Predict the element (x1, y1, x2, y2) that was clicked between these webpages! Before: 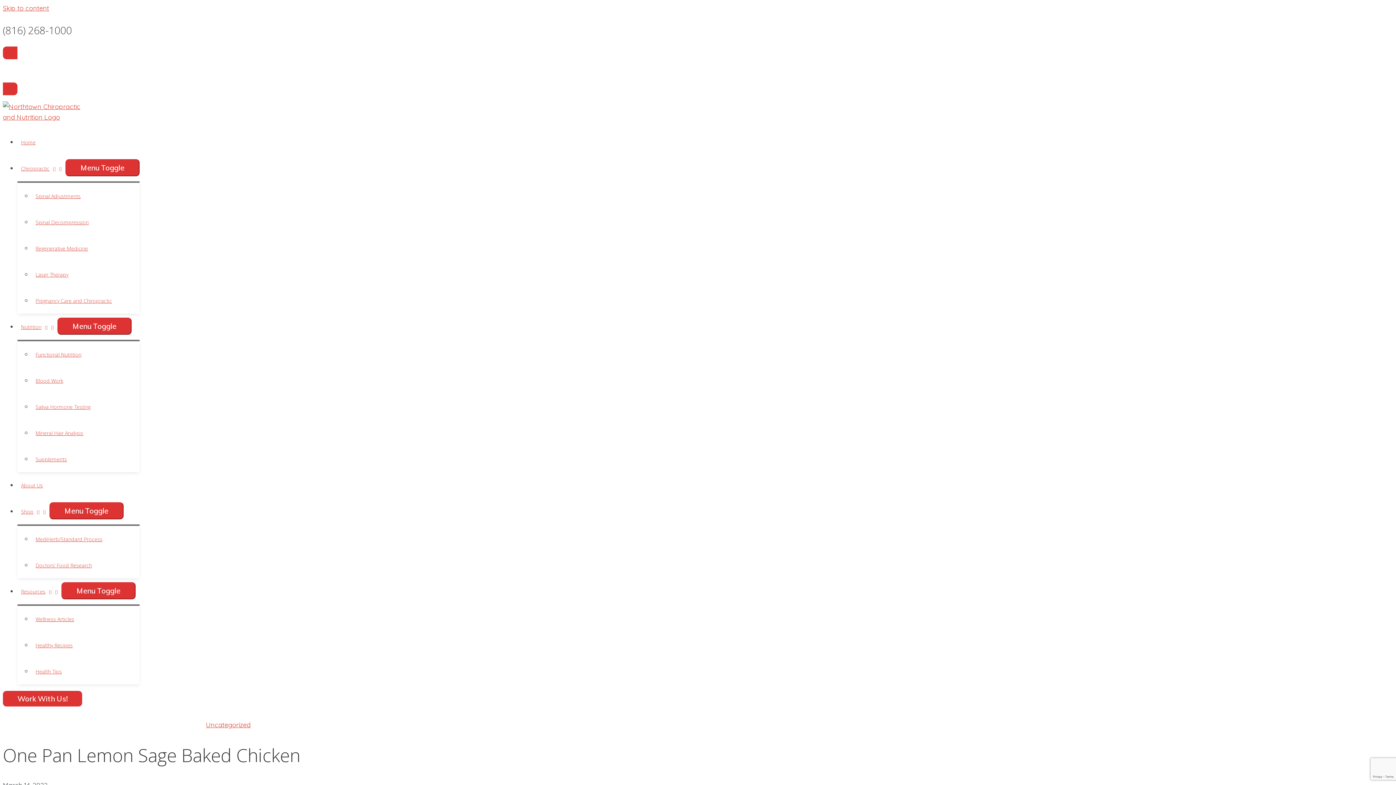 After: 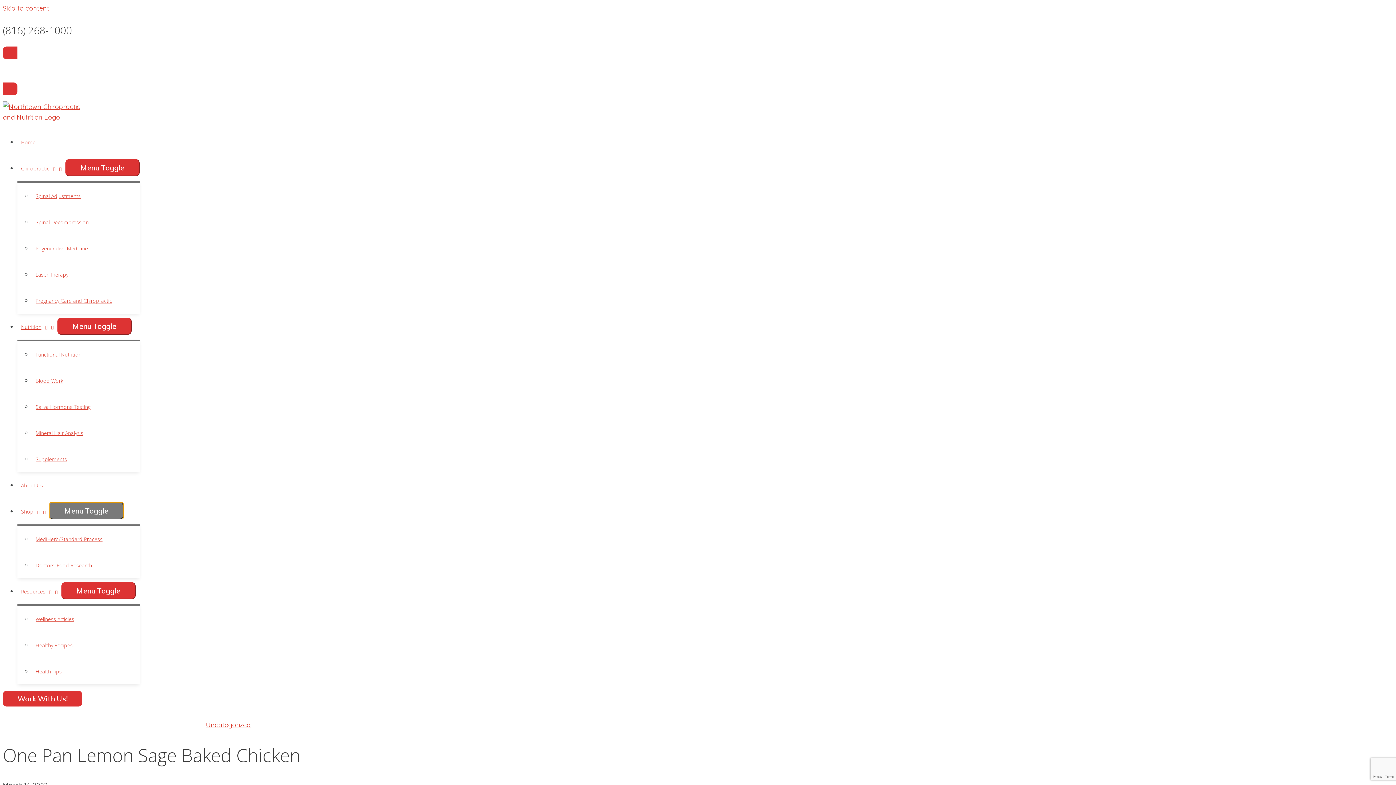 Action: bbox: (49, 502, 123, 519) label: Menu Toggle